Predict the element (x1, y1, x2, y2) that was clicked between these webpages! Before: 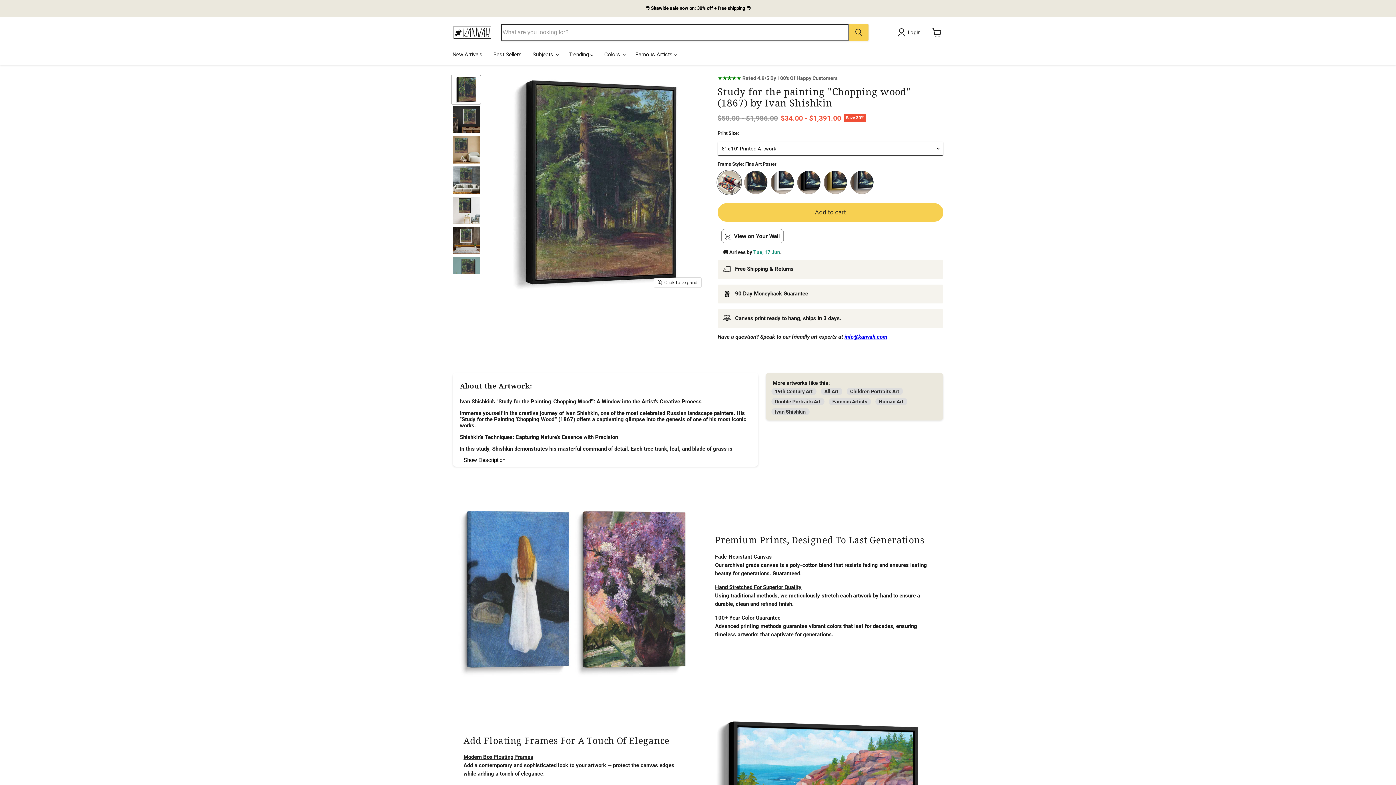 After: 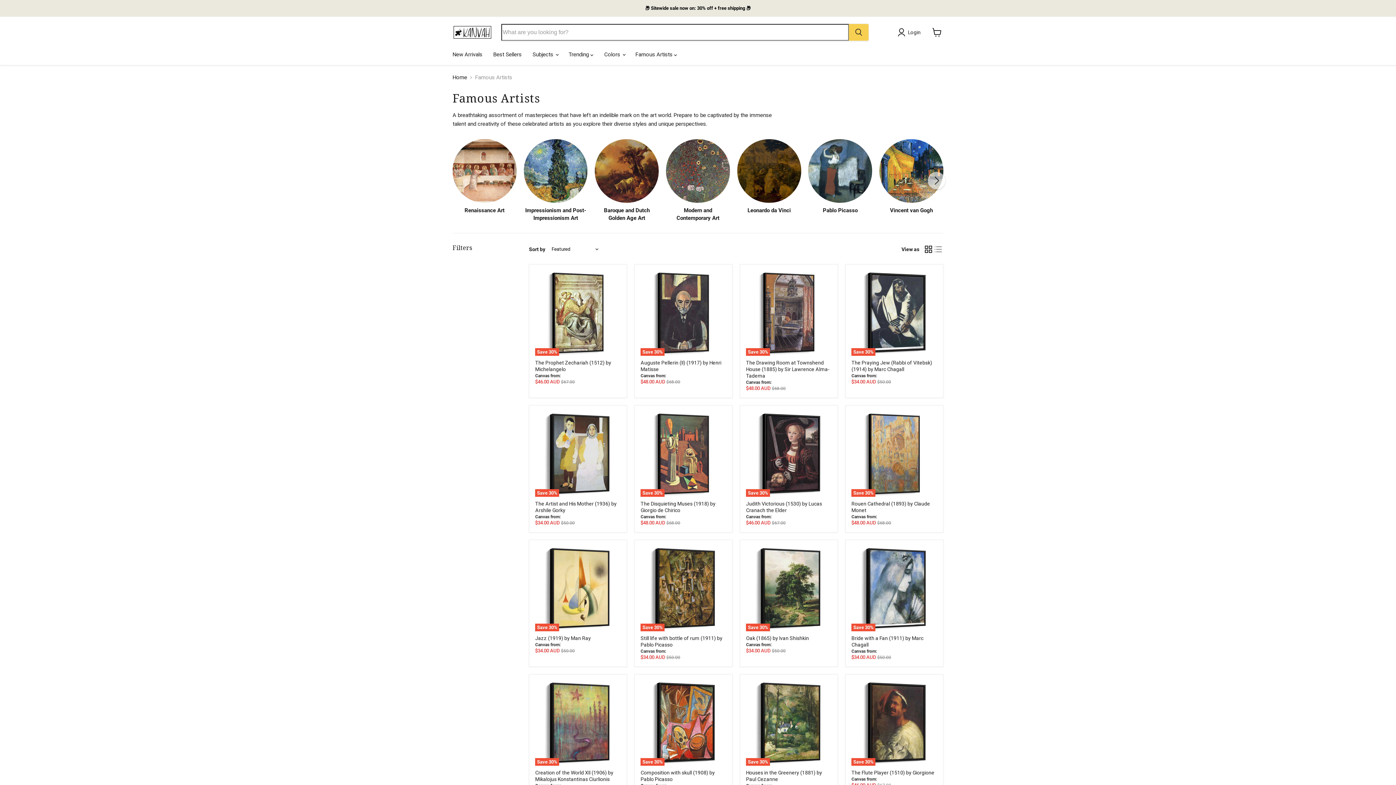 Action: label: Famous Artists bbox: (828, 398, 871, 405)